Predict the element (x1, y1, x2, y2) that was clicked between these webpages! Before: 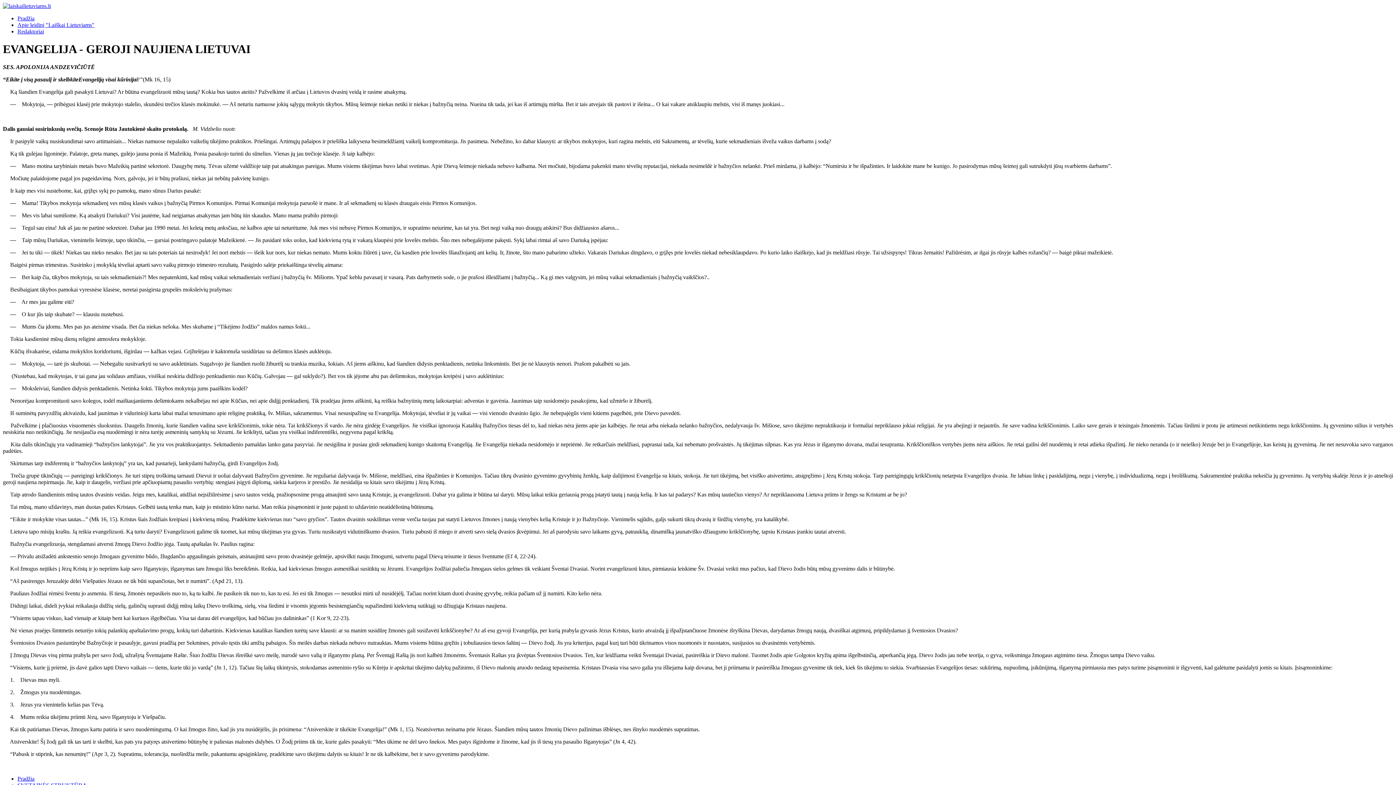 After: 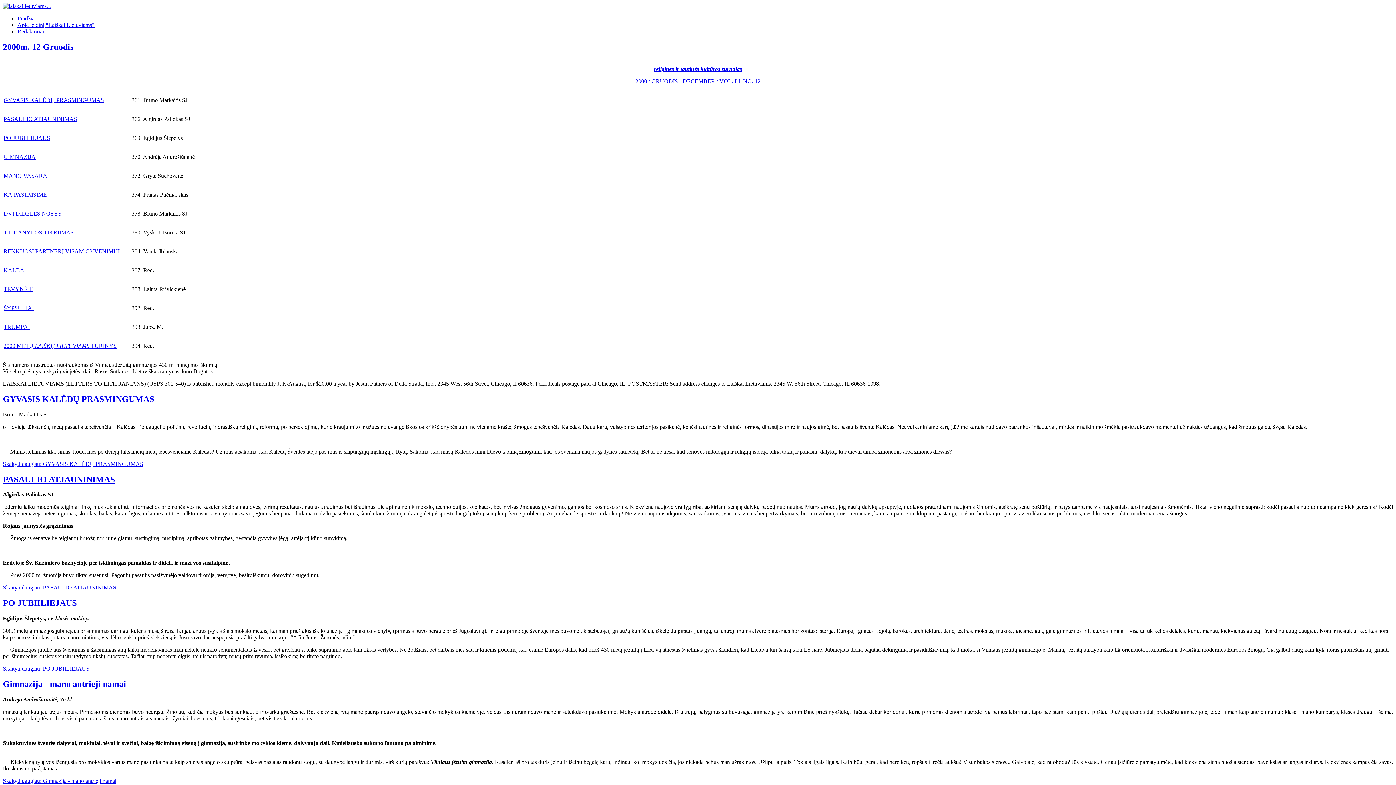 Action: bbox: (2, 2, 50, 9)